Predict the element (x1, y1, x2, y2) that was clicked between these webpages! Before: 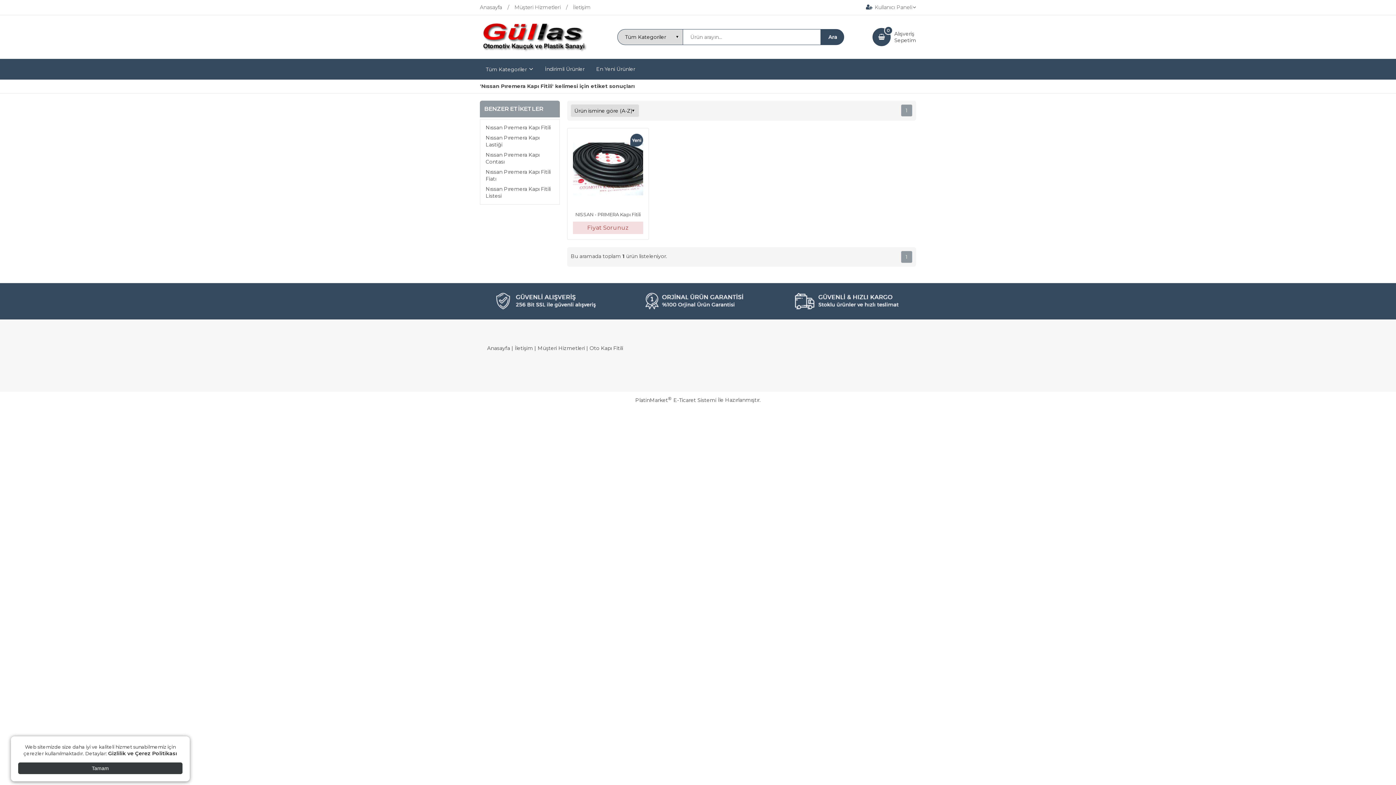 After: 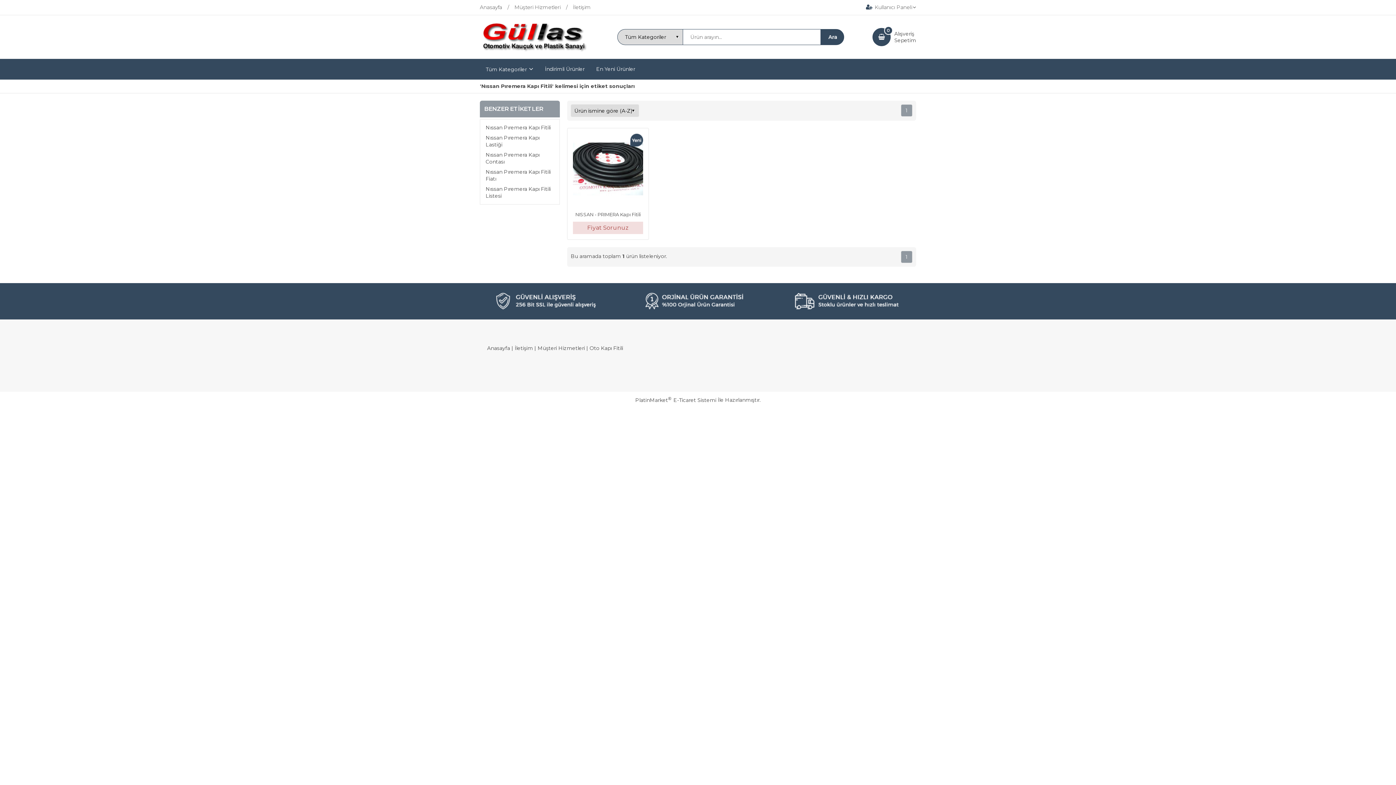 Action: bbox: (18, 762, 182, 774) label: Tamam